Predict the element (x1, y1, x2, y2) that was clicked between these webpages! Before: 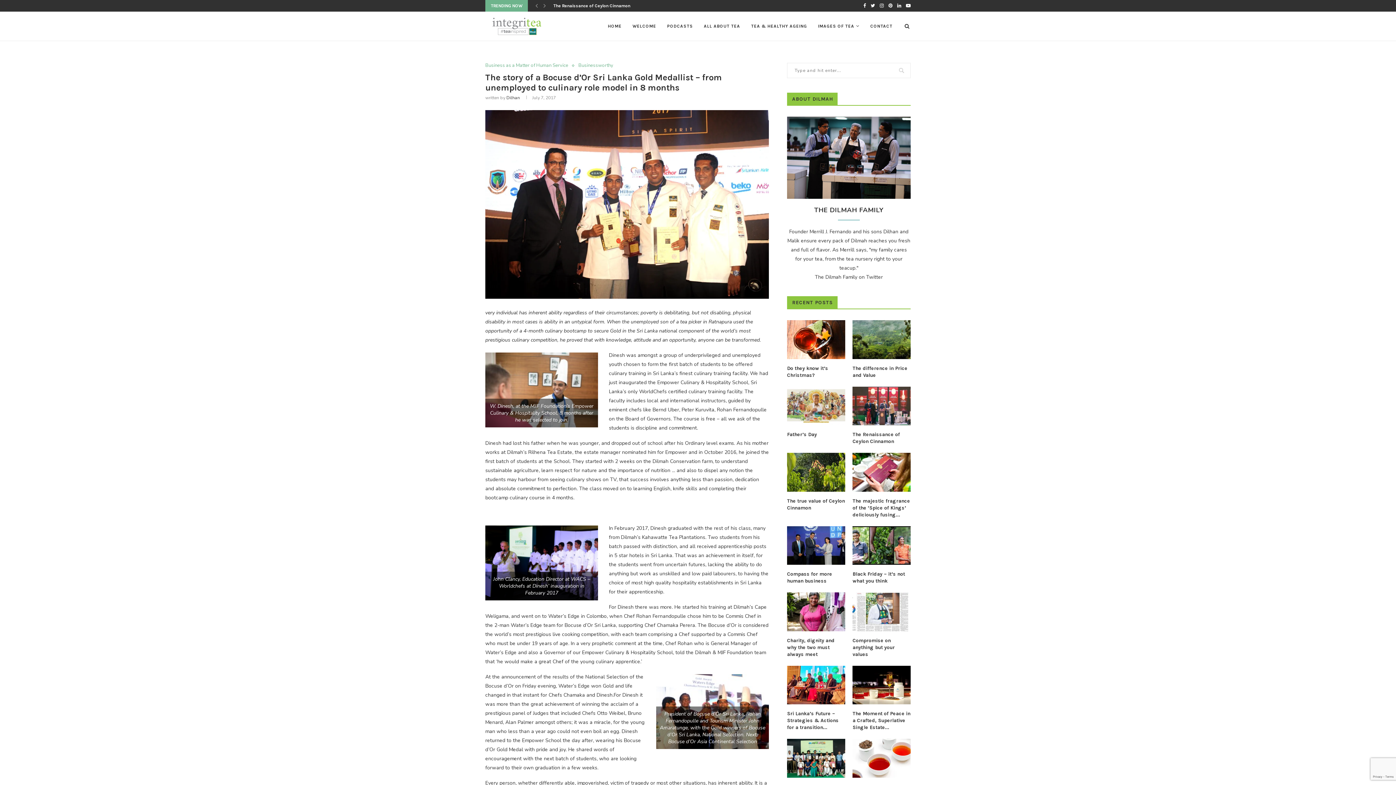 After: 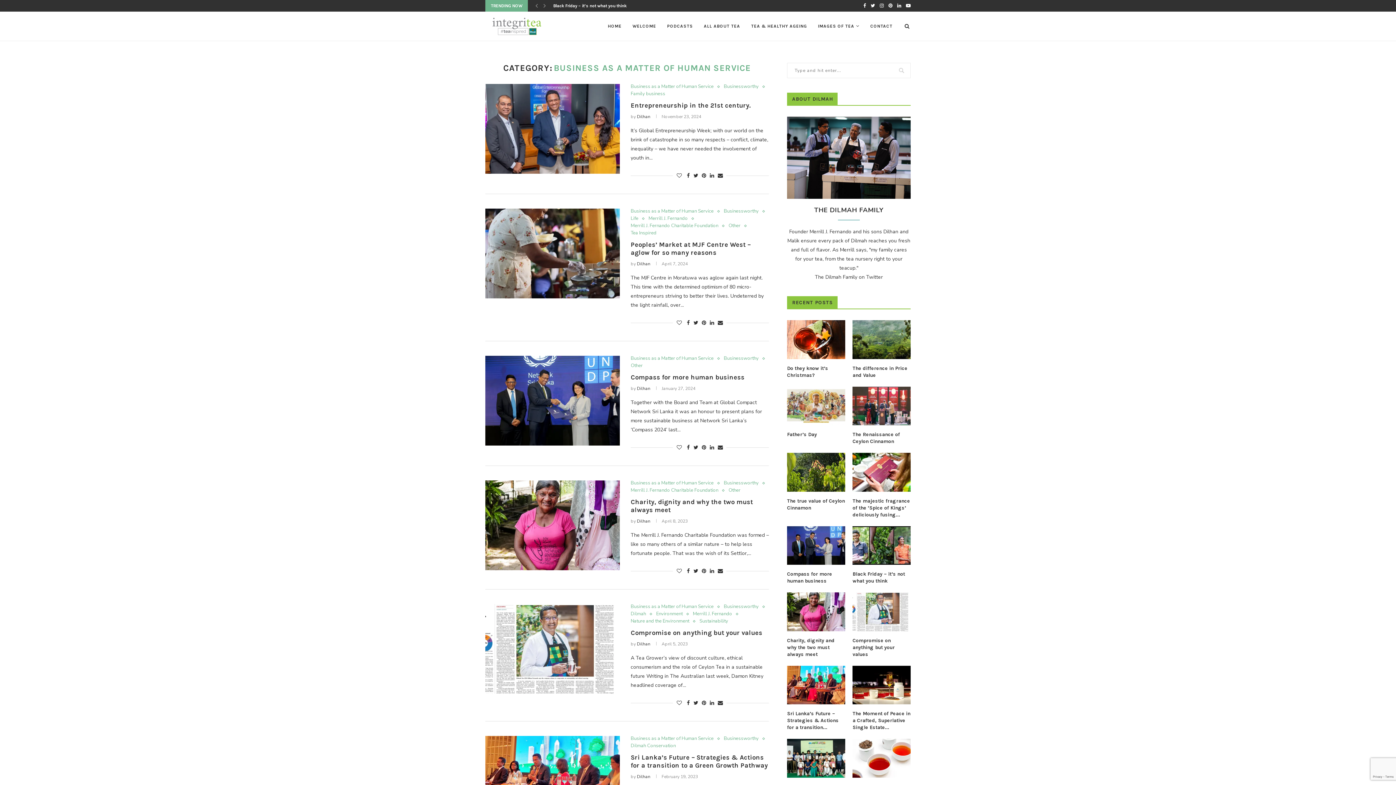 Action: label: Business as a Matter of Human Service bbox: (485, 62, 572, 68)